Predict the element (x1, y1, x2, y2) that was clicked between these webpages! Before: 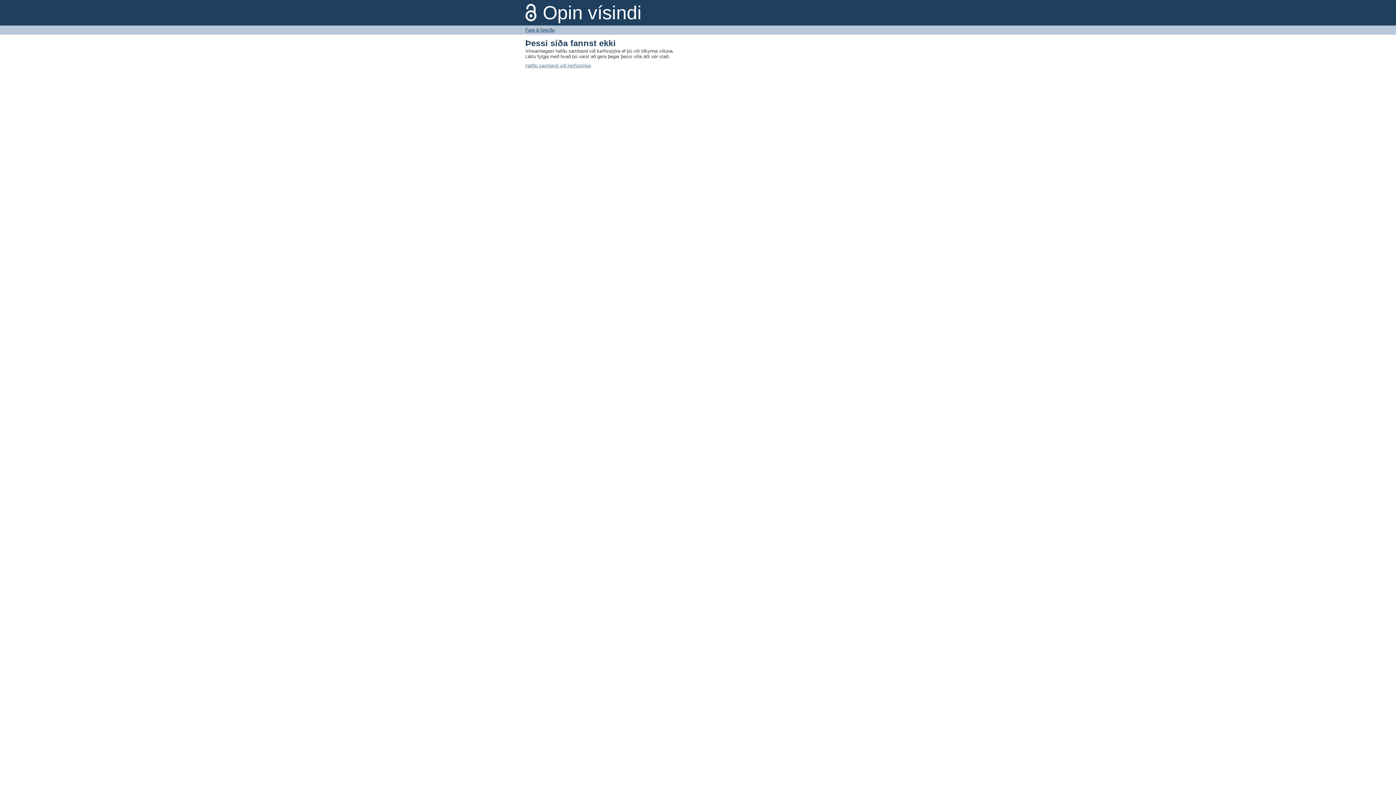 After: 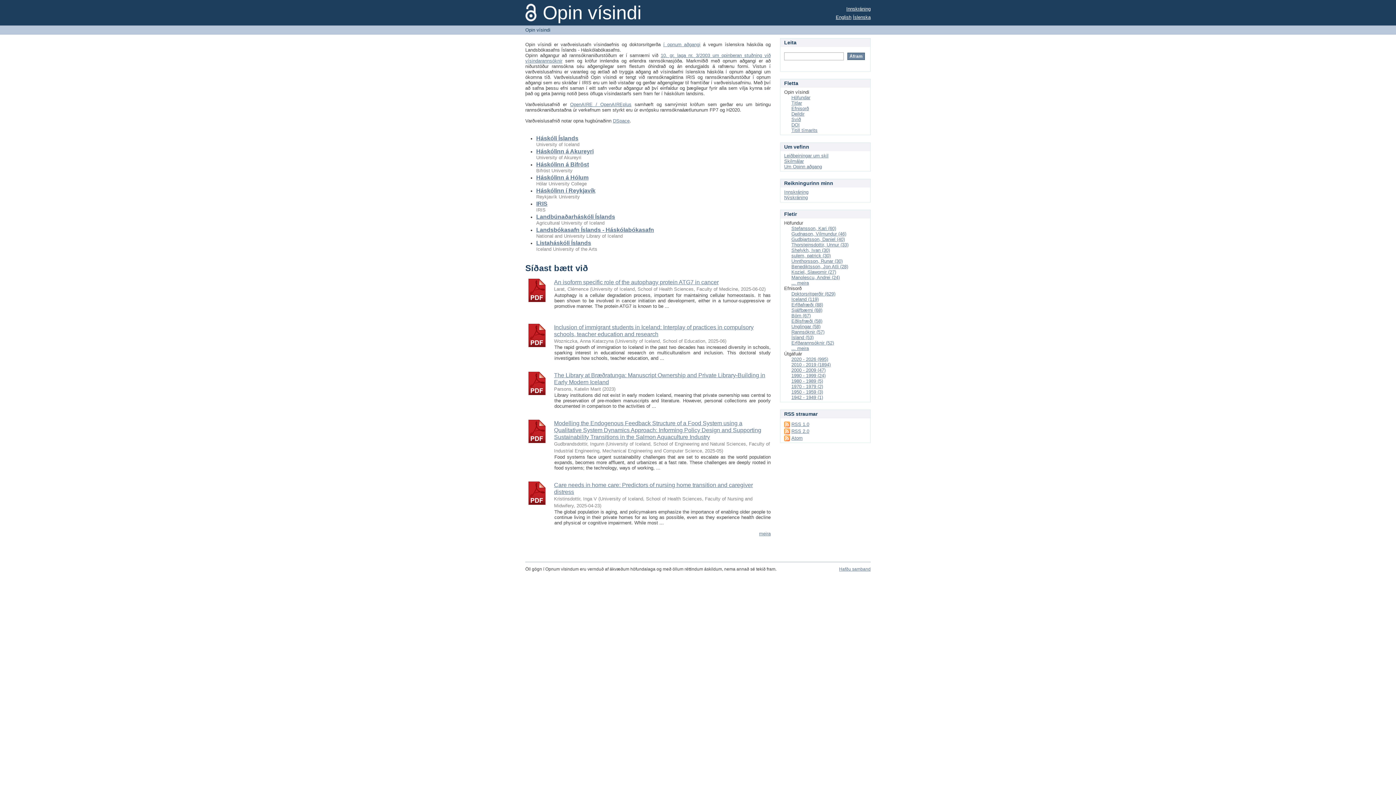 Action: bbox: (525, 27, 554, 32) label: Fara á forsíðu